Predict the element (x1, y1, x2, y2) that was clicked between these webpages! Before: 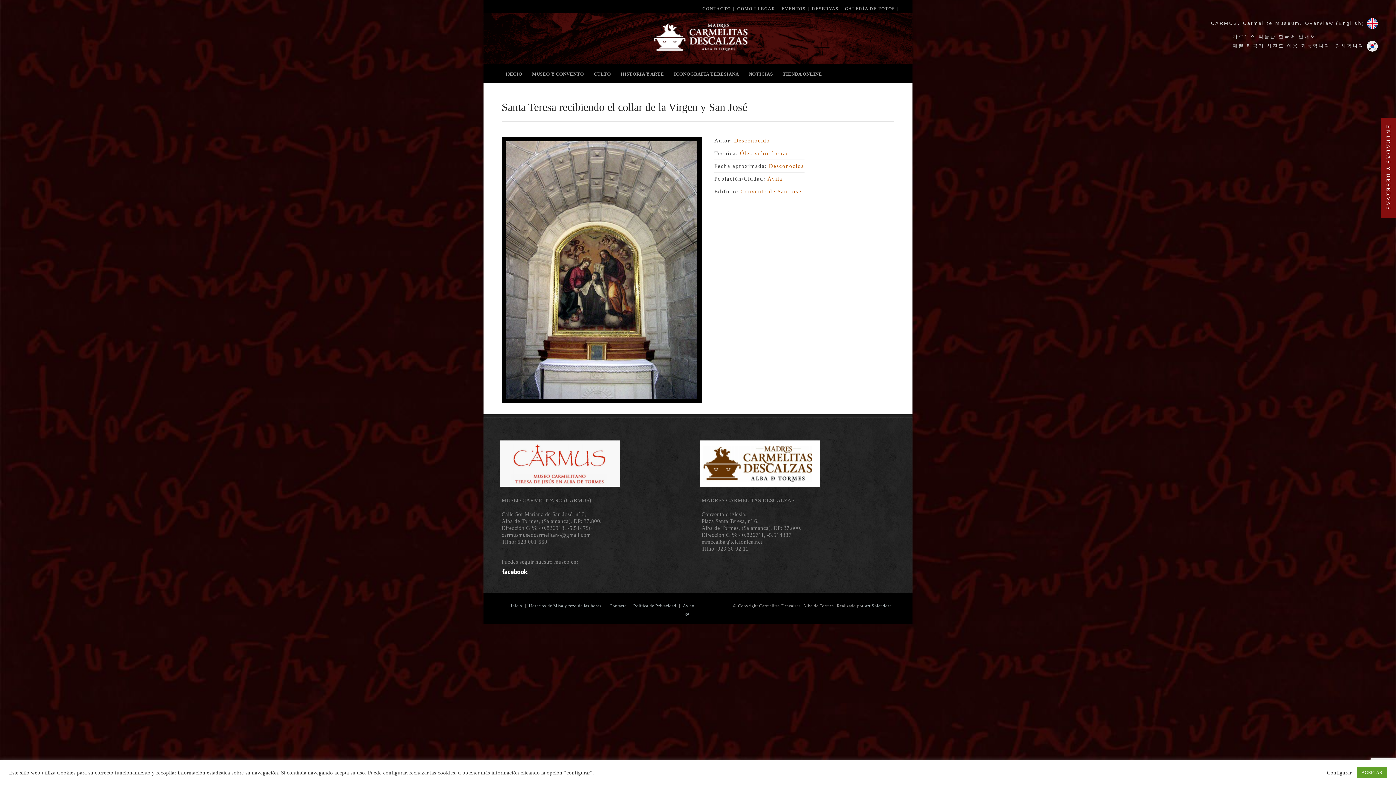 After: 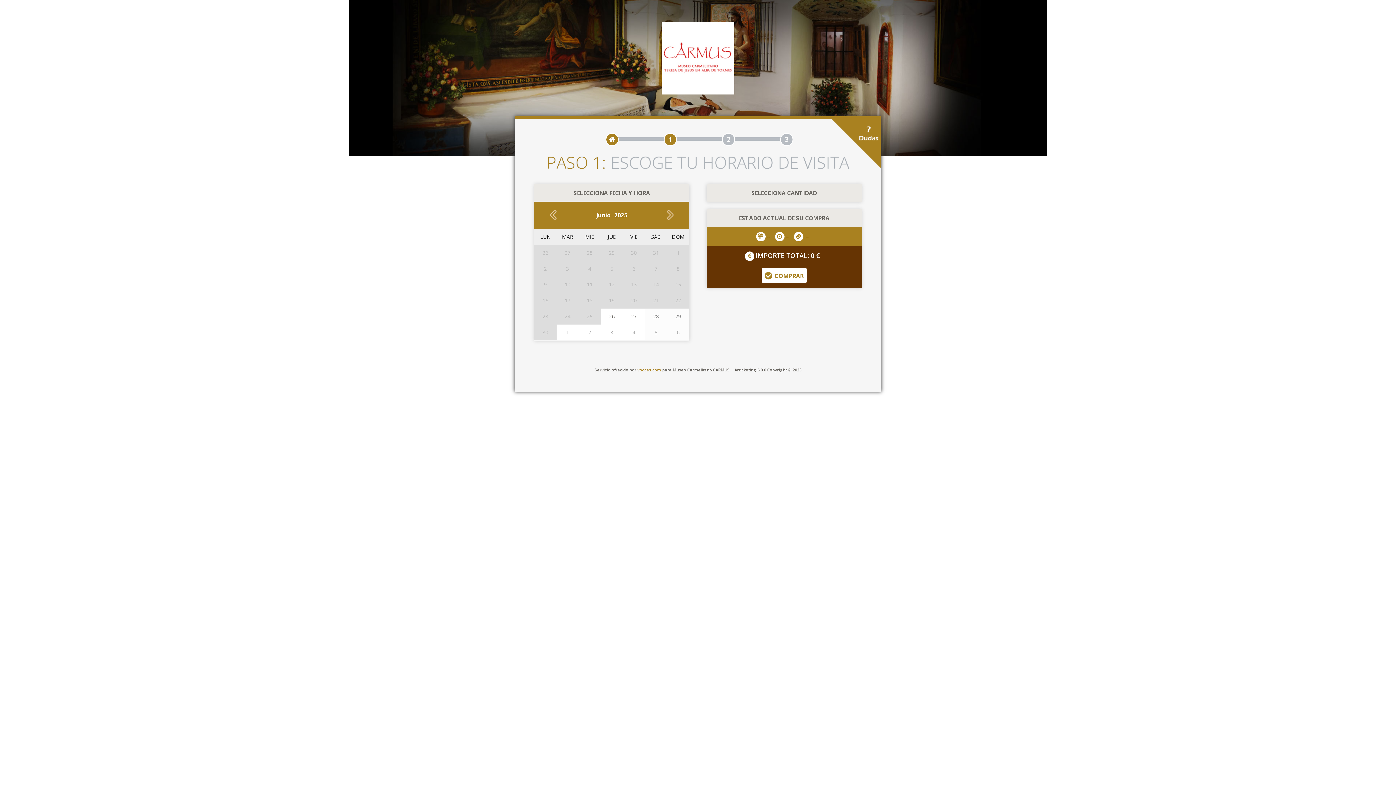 Action: bbox: (812, 6, 838, 11) label: RESERVAS